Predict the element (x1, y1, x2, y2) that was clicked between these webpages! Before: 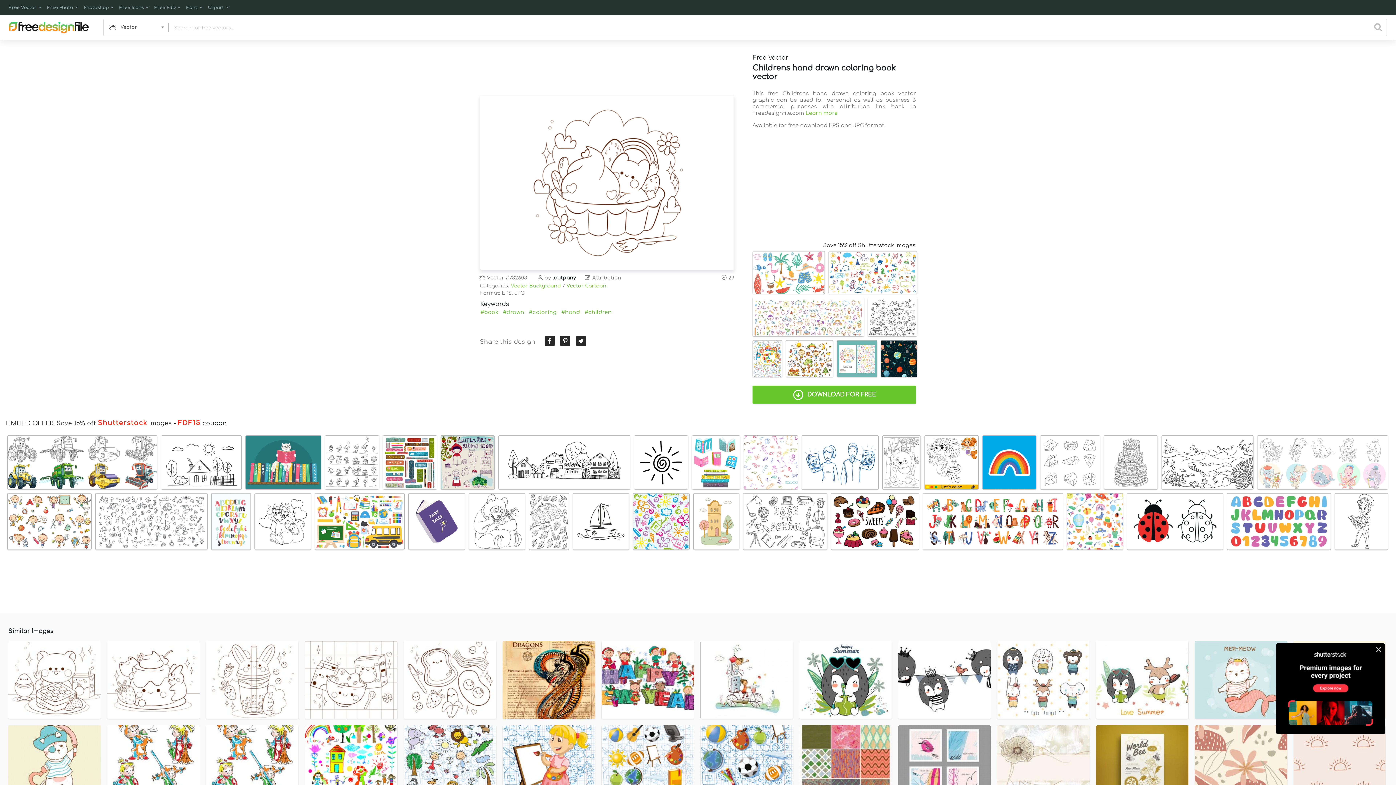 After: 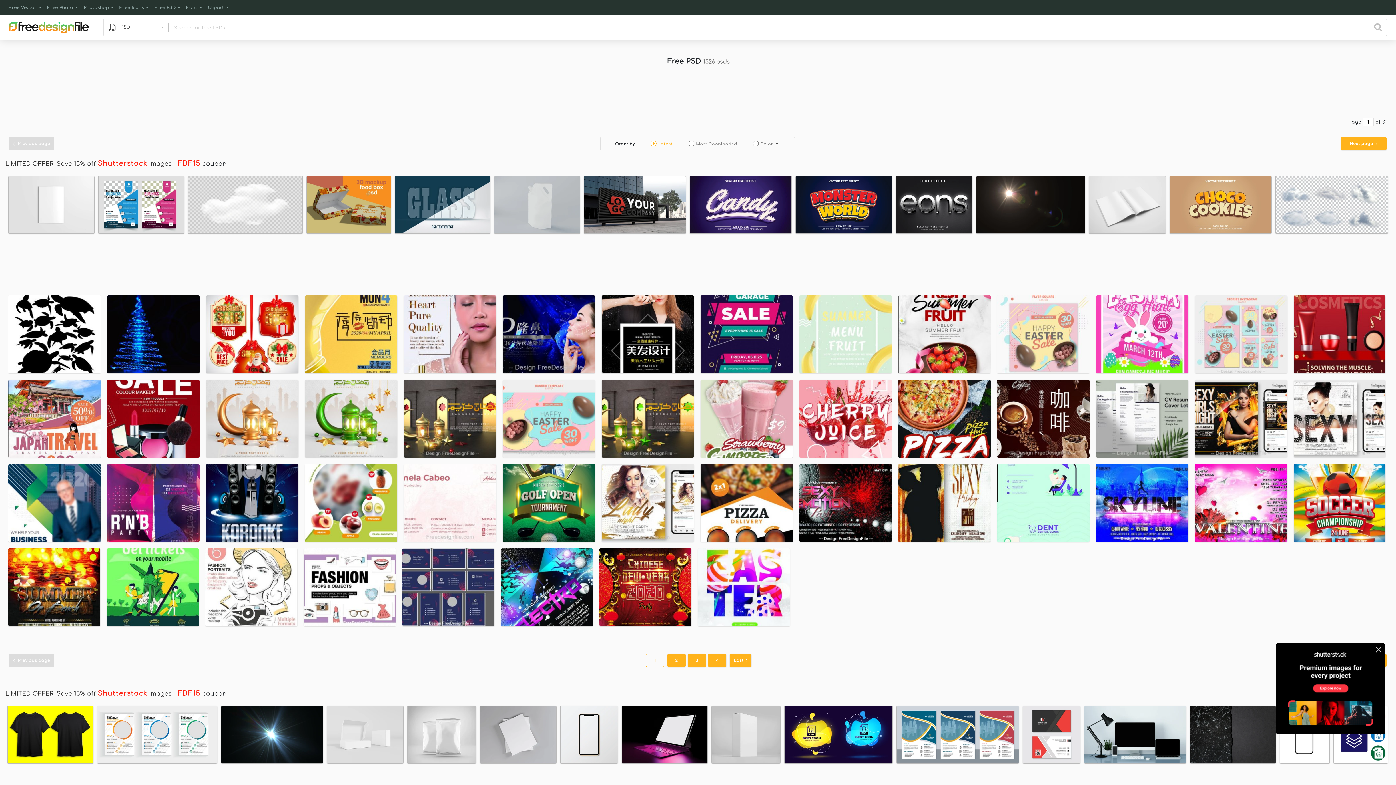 Action: bbox: (151, 0, 183, 15) label: Free PSD